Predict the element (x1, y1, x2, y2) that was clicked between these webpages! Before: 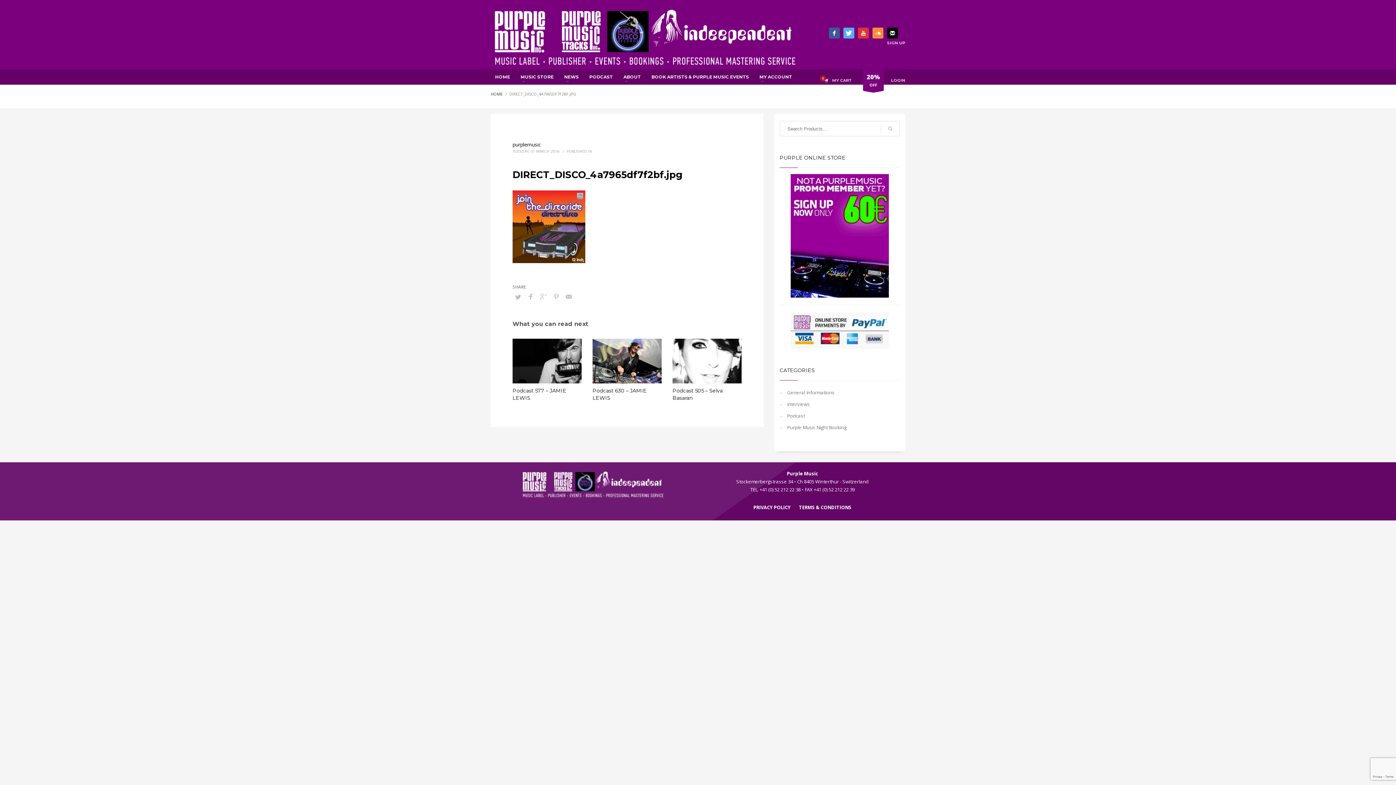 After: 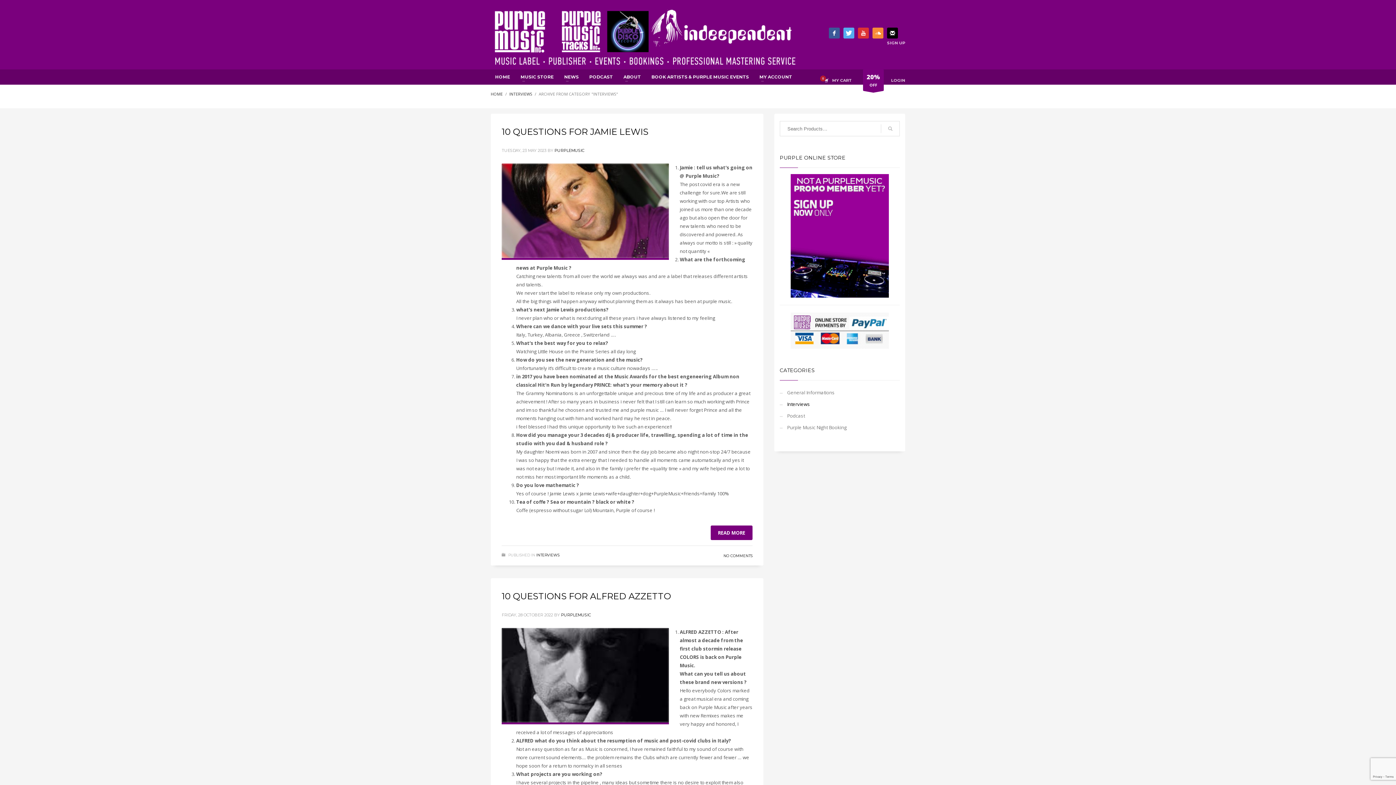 Action: label: Interviews bbox: (780, 398, 900, 410)